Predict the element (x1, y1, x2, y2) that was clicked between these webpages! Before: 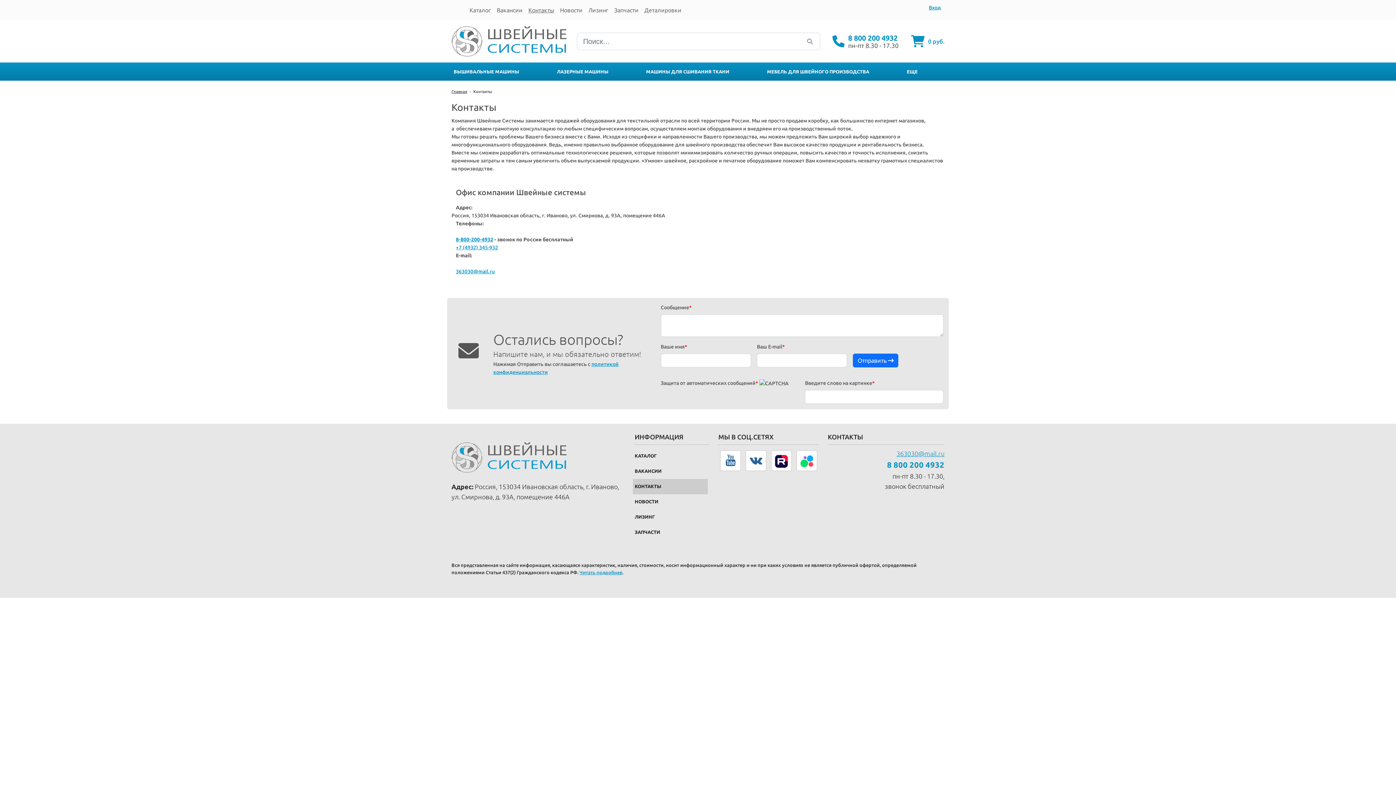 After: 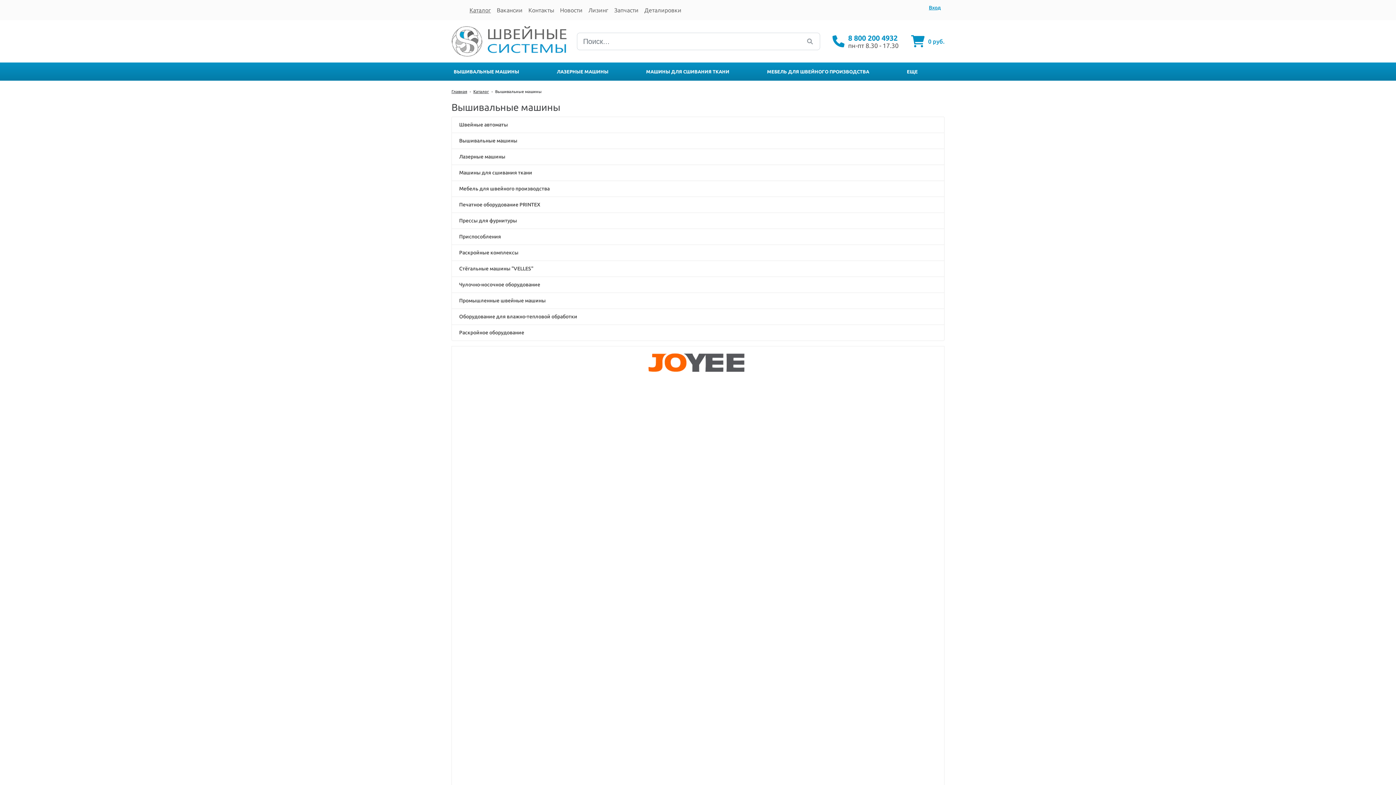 Action: bbox: (447, 69, 525, 74) label: ВЫШИВАЛЬНЫЕ МАШИНЫ